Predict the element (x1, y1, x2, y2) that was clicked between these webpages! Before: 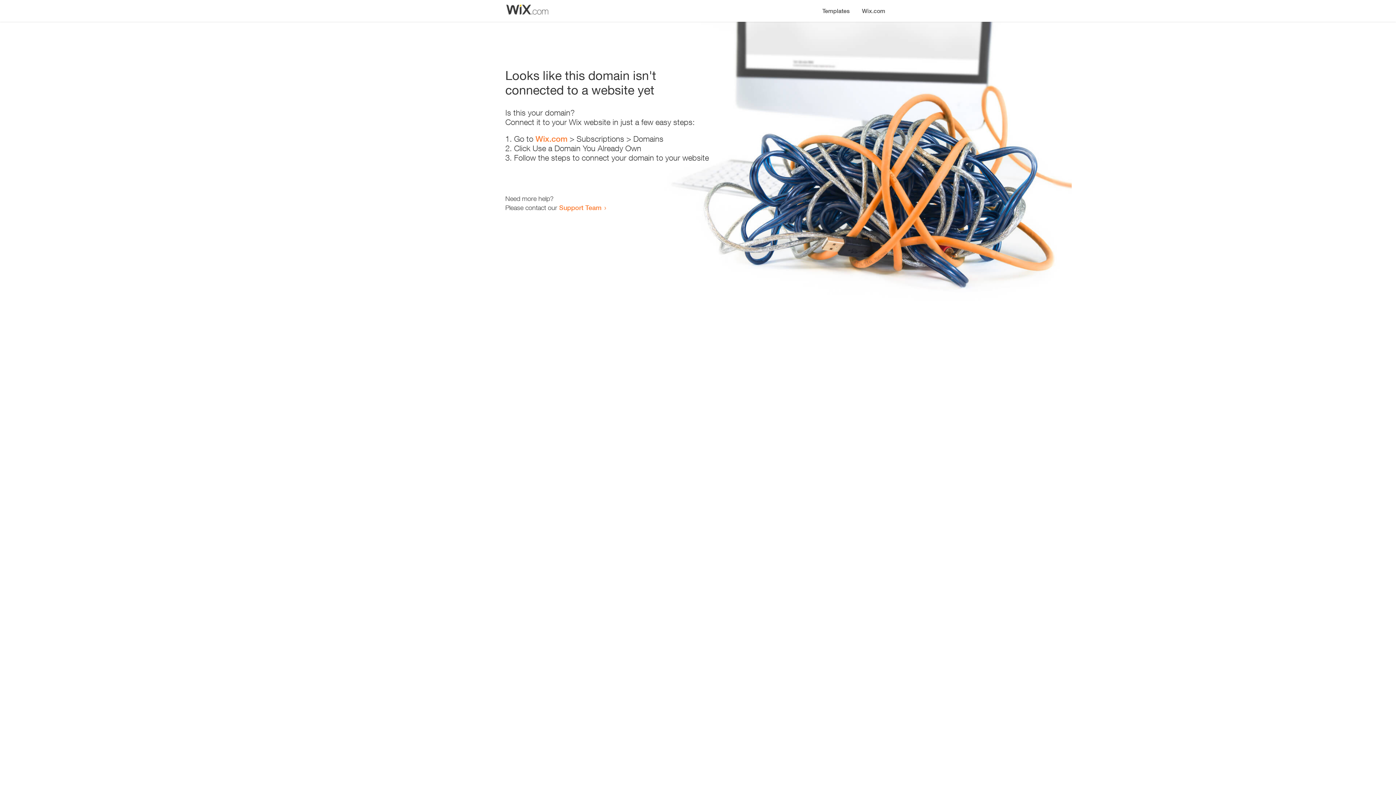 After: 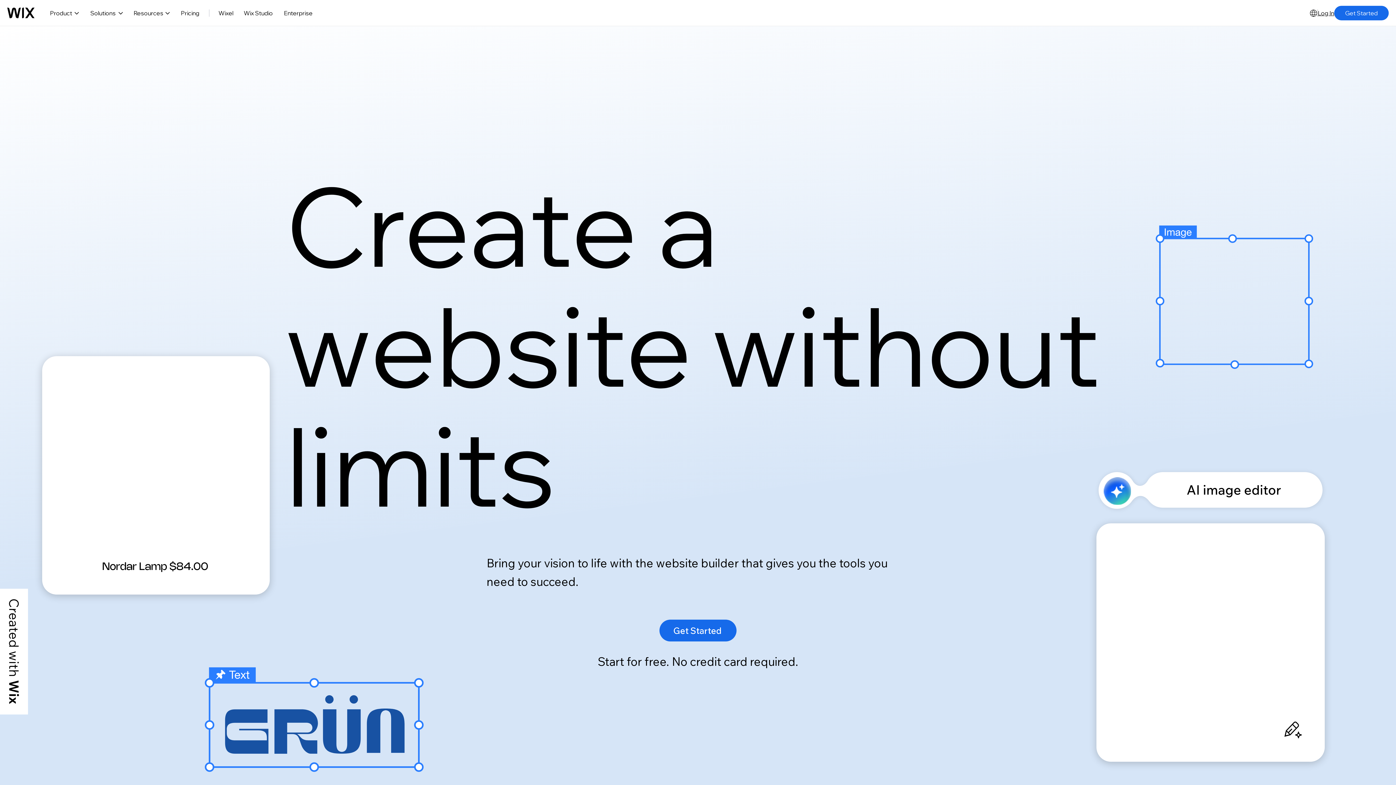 Action: label: Wix.com bbox: (535, 134, 567, 143)